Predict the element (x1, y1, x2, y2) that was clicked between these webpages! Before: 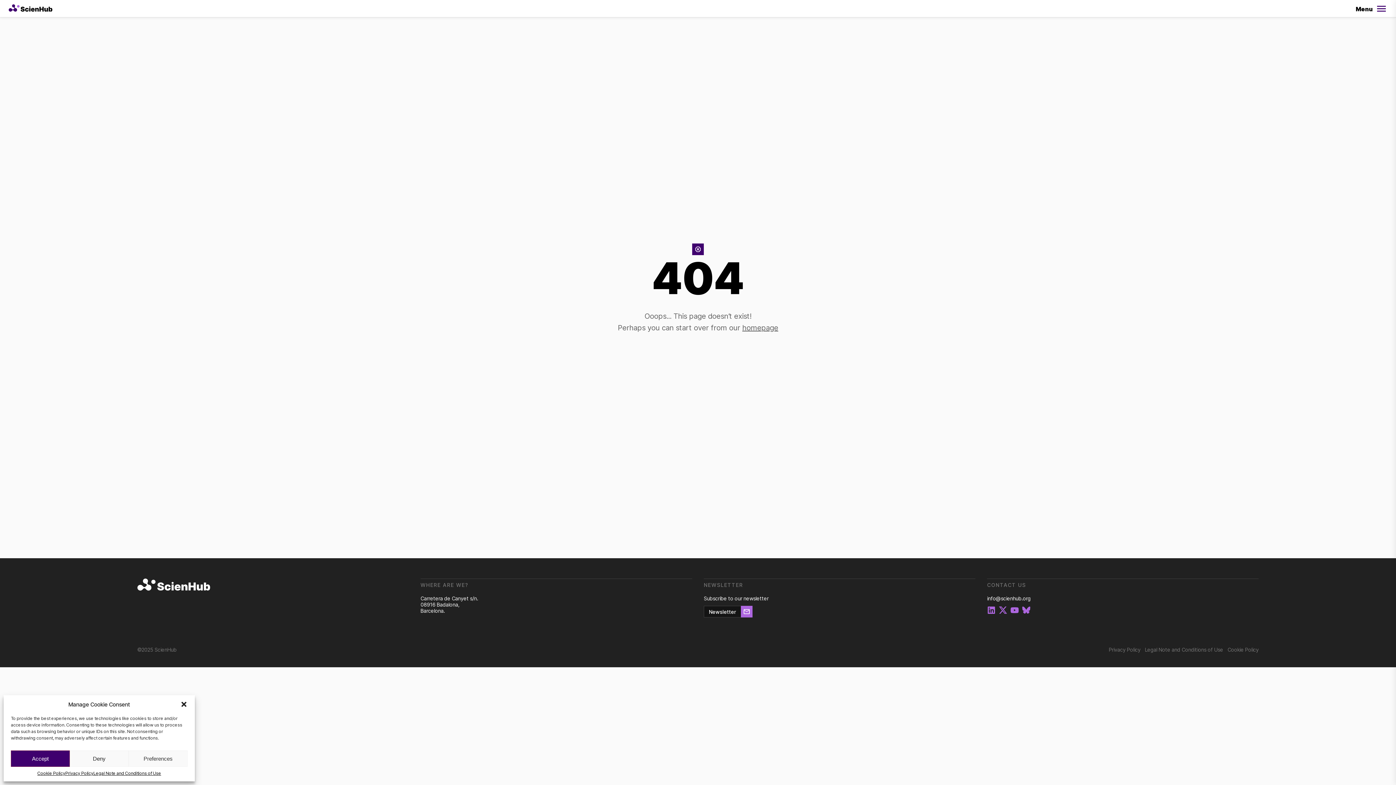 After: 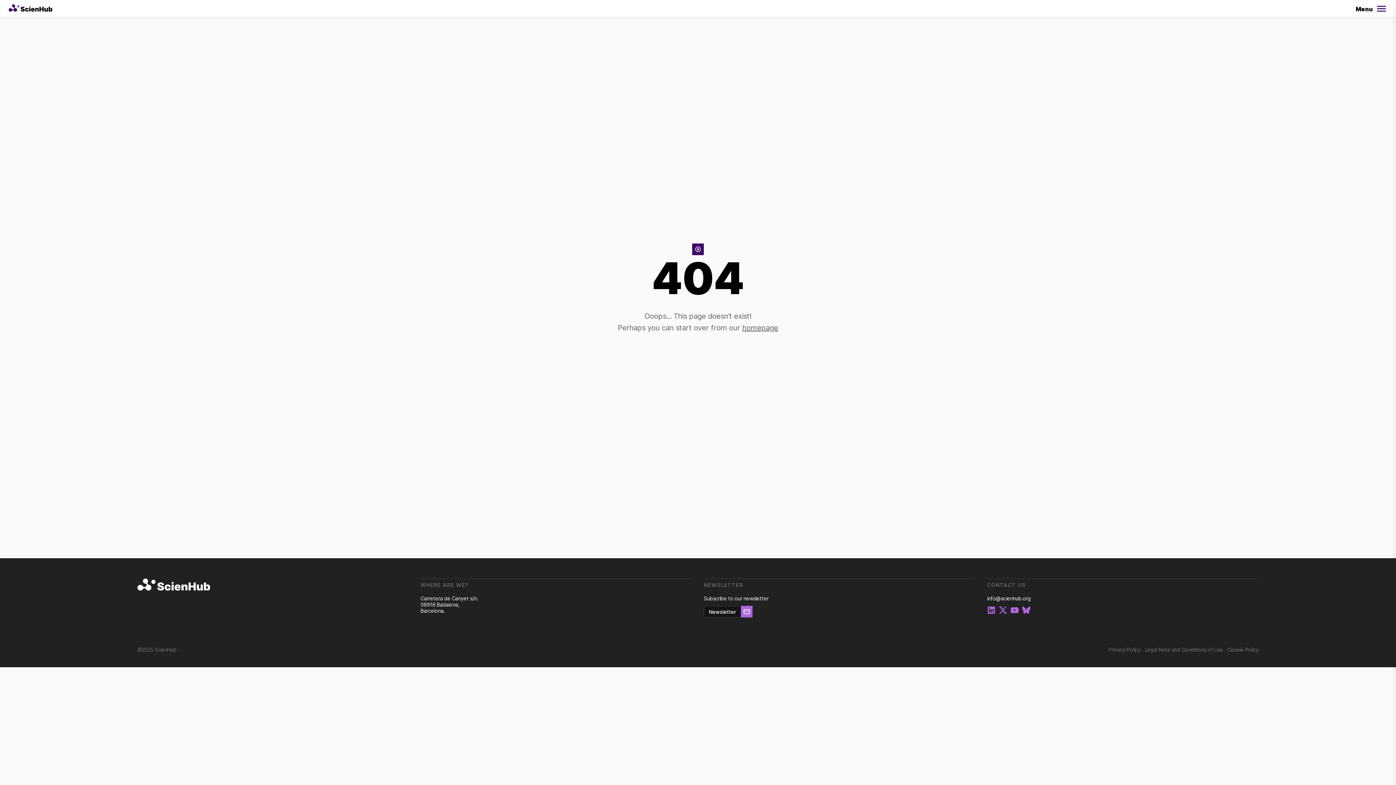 Action: label: Accept bbox: (10, 750, 69, 767)